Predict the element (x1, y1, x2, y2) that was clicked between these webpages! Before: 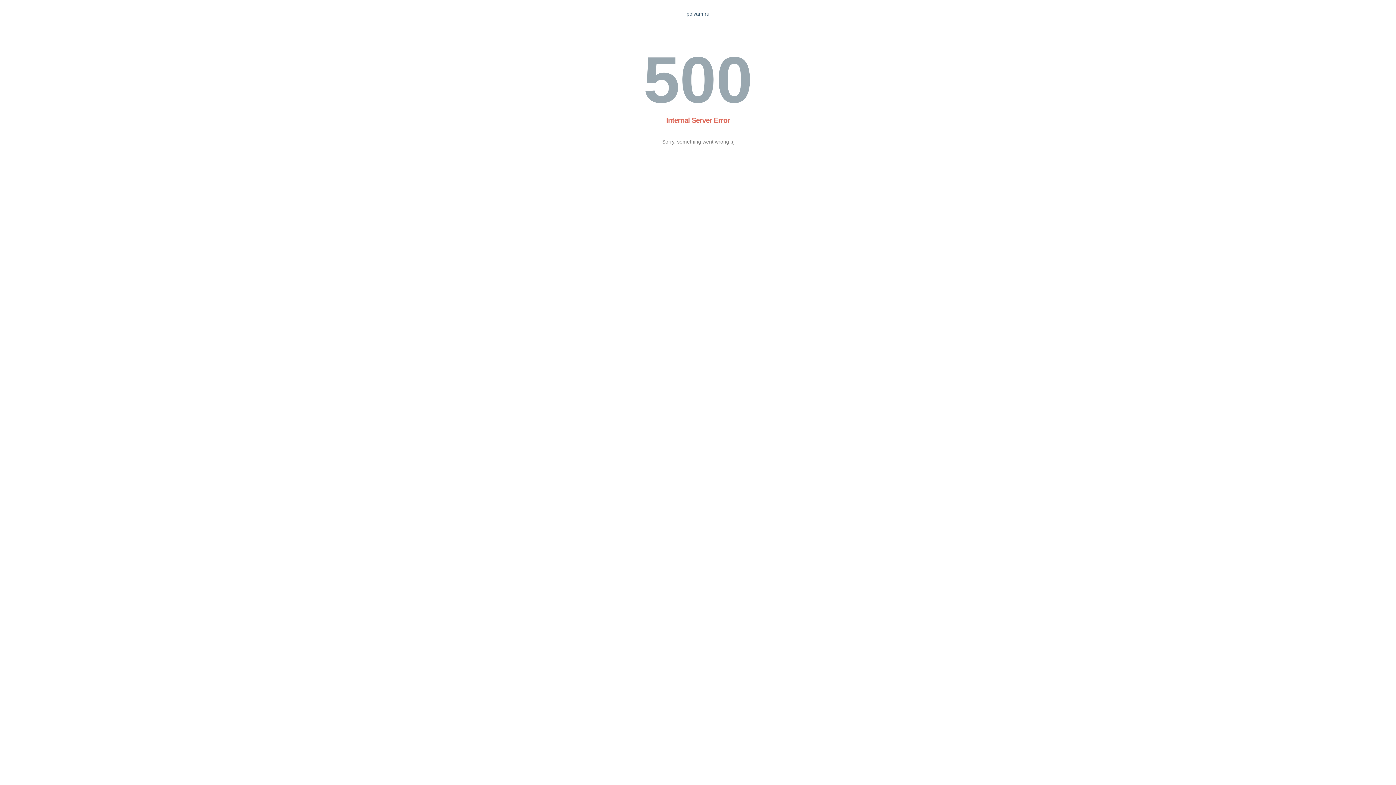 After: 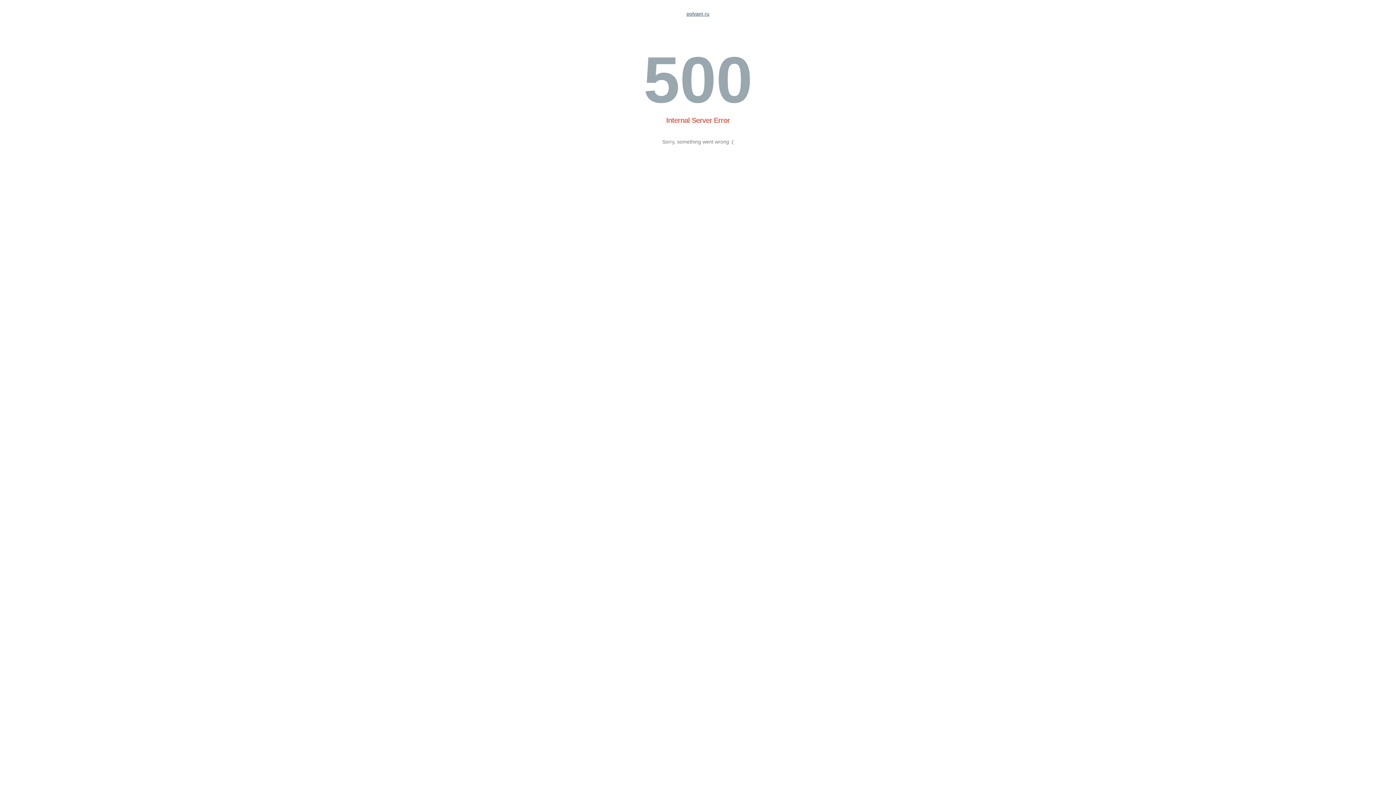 Action: label: polvam.ru bbox: (686, 10, 709, 16)